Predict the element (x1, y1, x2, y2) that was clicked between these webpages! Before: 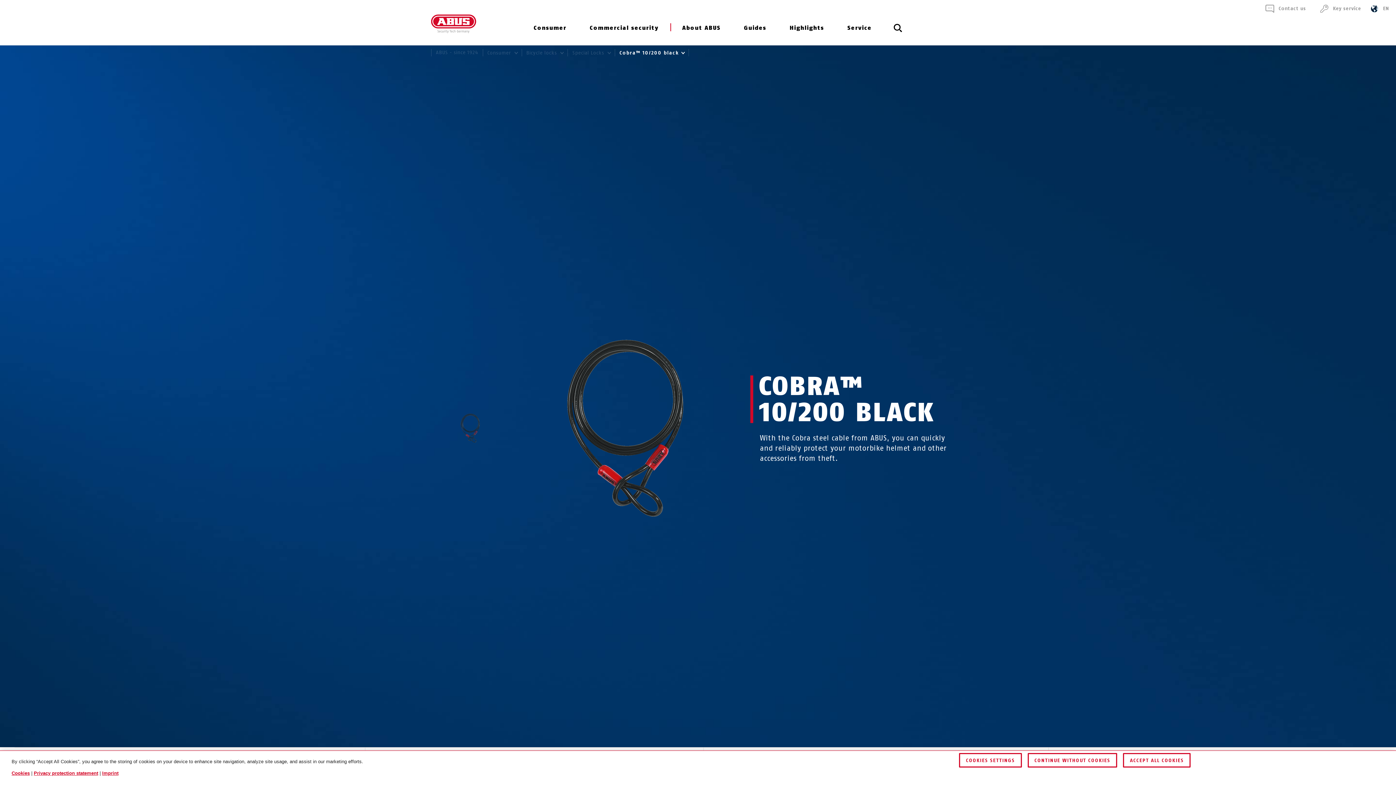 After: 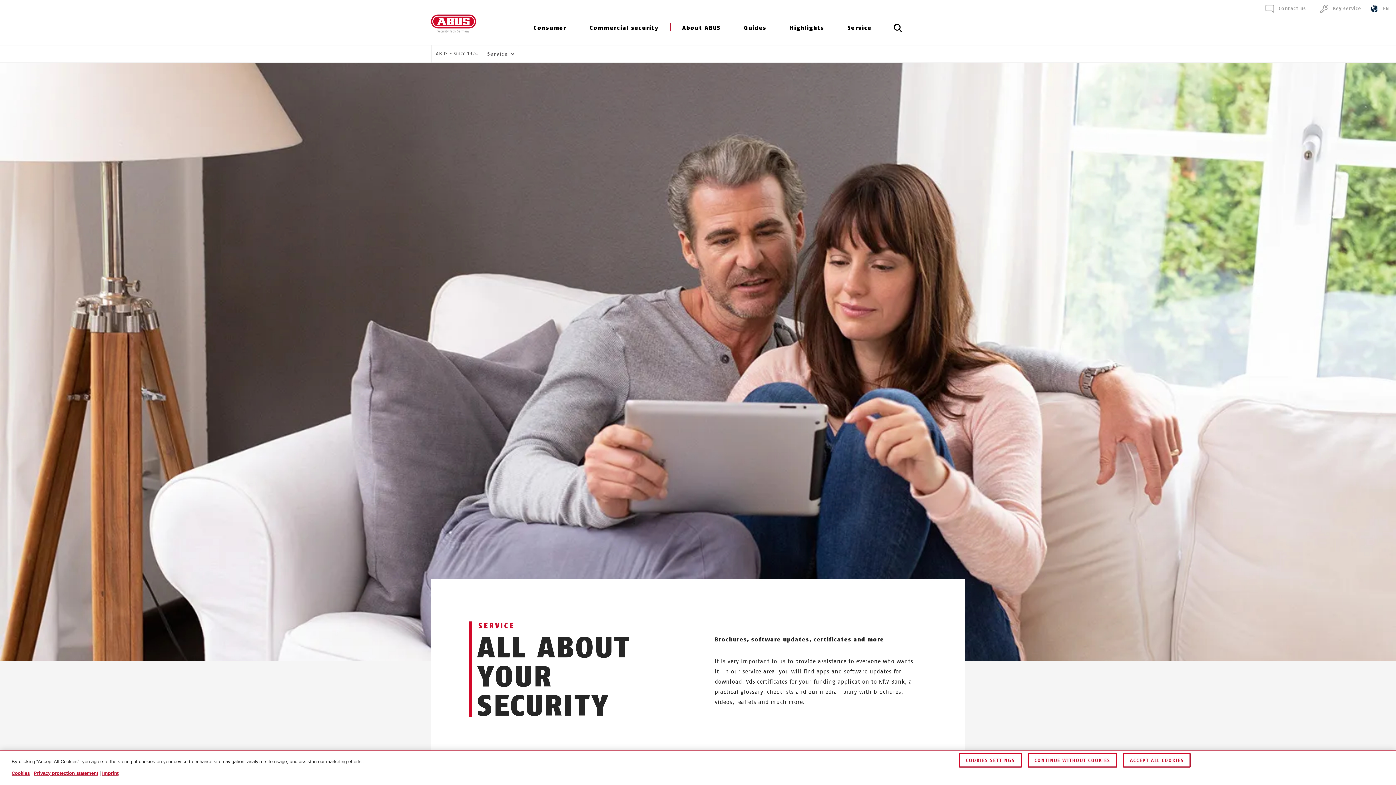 Action: bbox: (847, 19, 871, 44) label: Service